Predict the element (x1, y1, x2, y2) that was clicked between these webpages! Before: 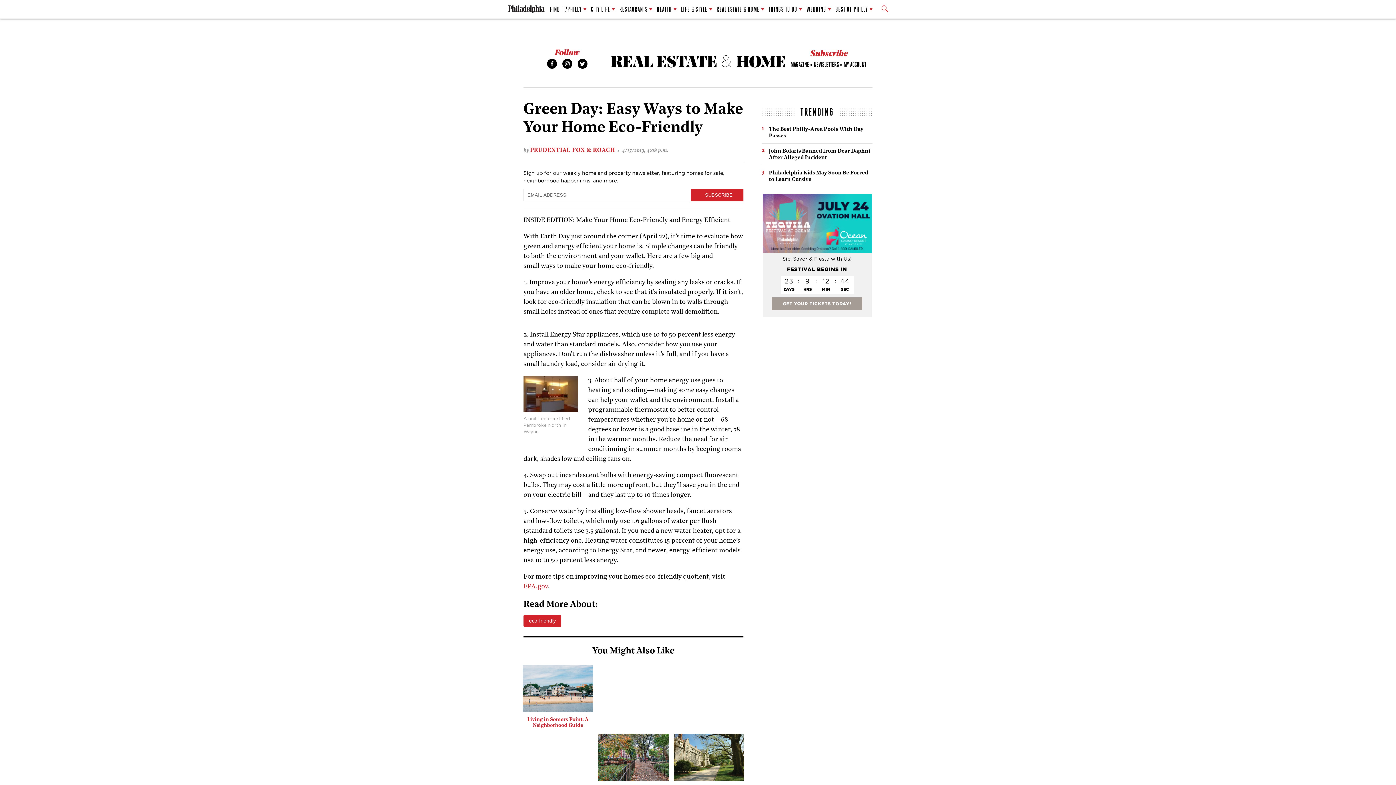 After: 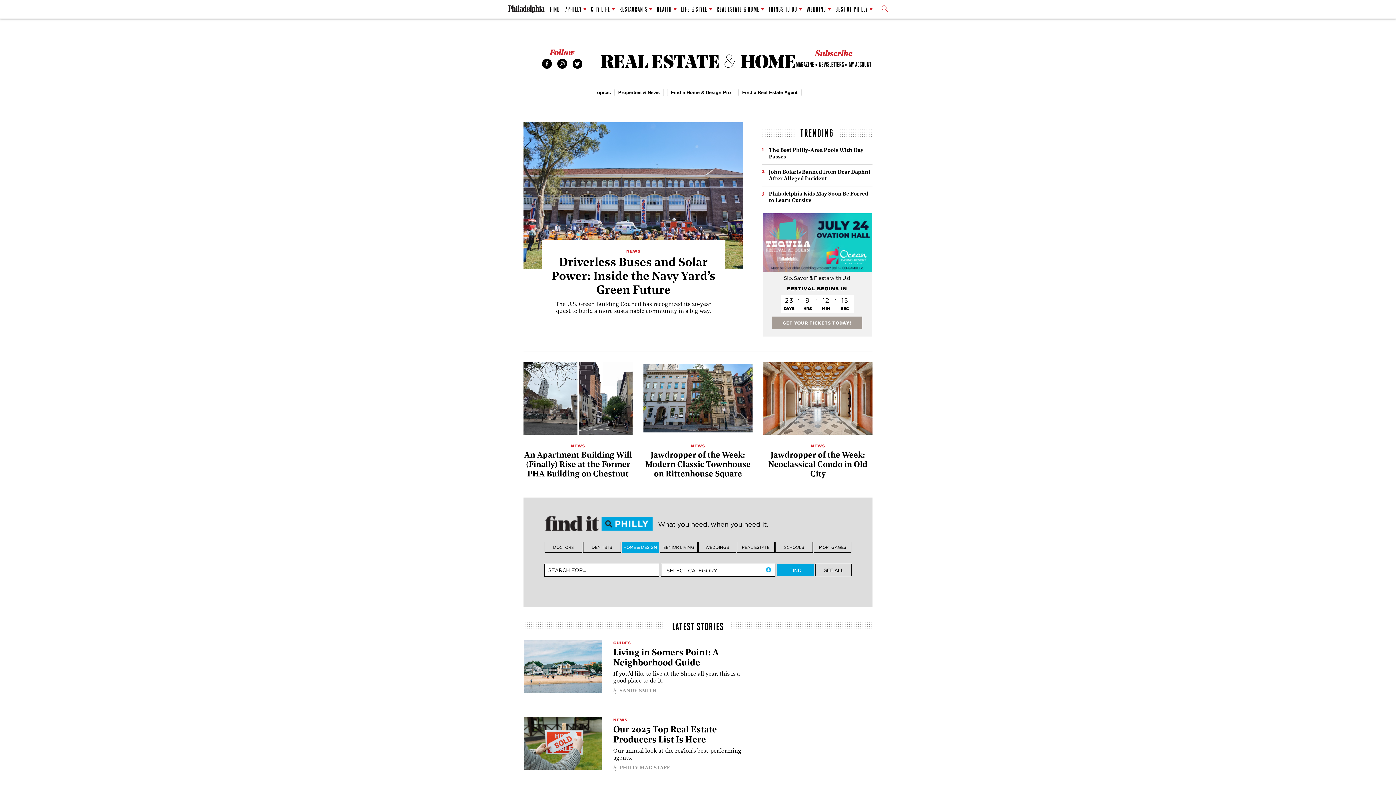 Action: label: REAL ESTATE & HOME bbox: (716, 1, 764, 17)